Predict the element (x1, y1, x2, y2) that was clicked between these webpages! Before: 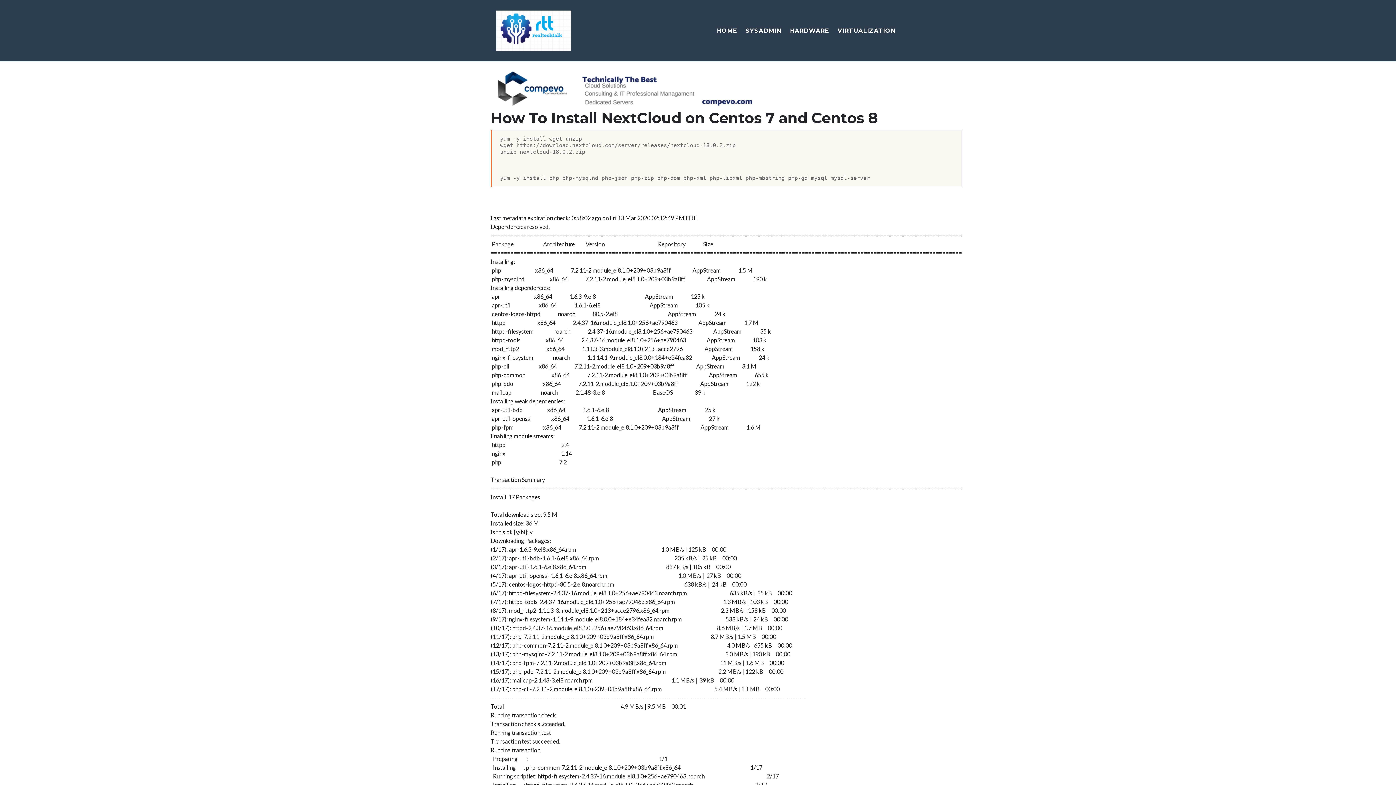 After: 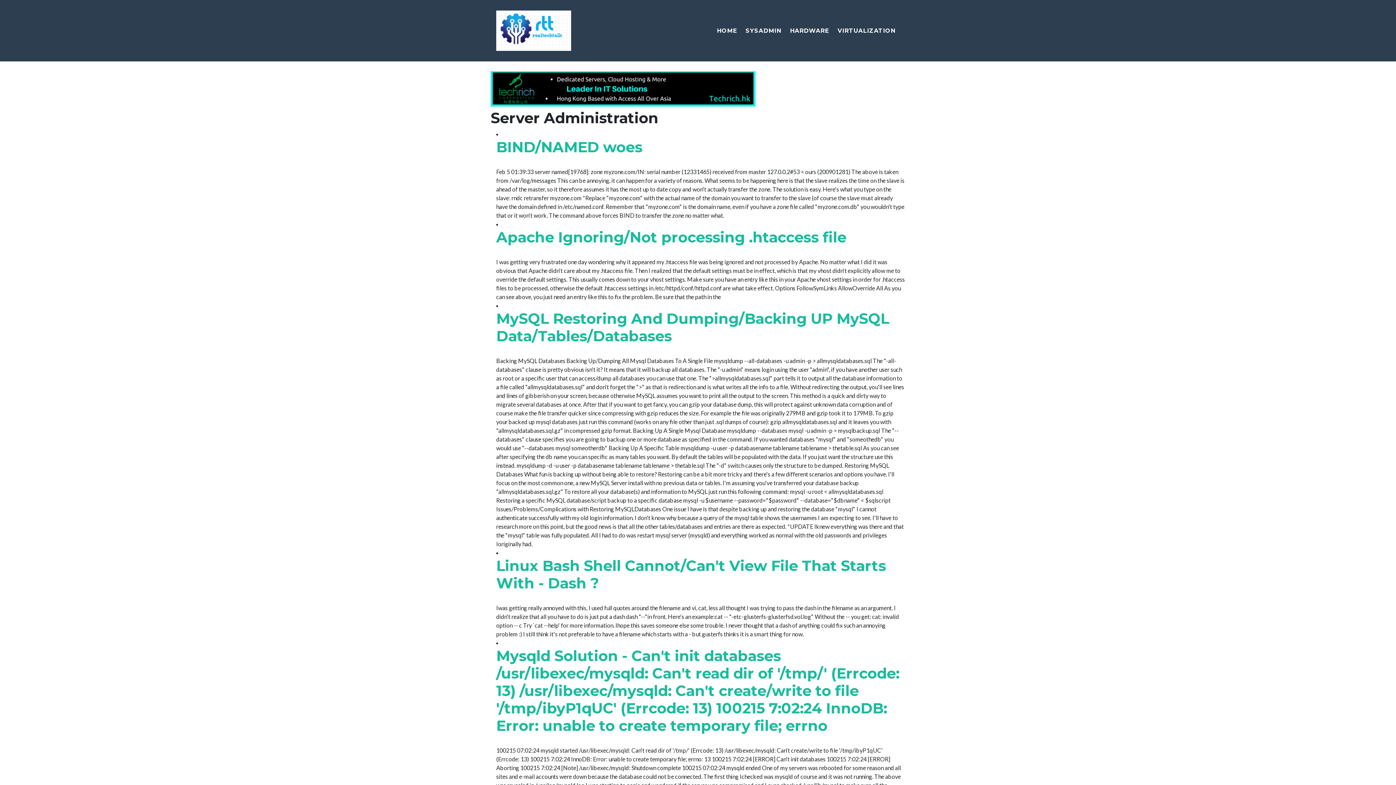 Action: bbox: (742, 23, 784, 38) label: SYSADMIN